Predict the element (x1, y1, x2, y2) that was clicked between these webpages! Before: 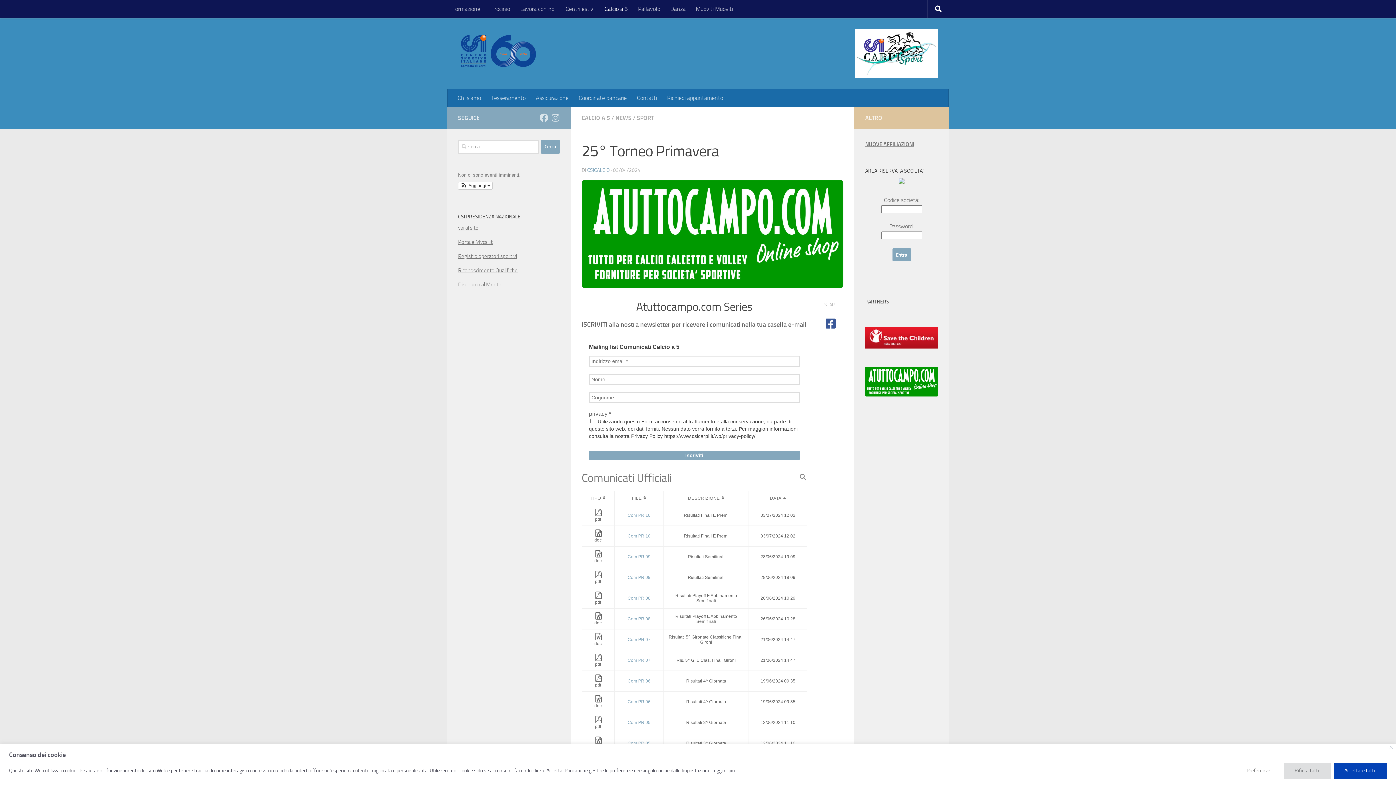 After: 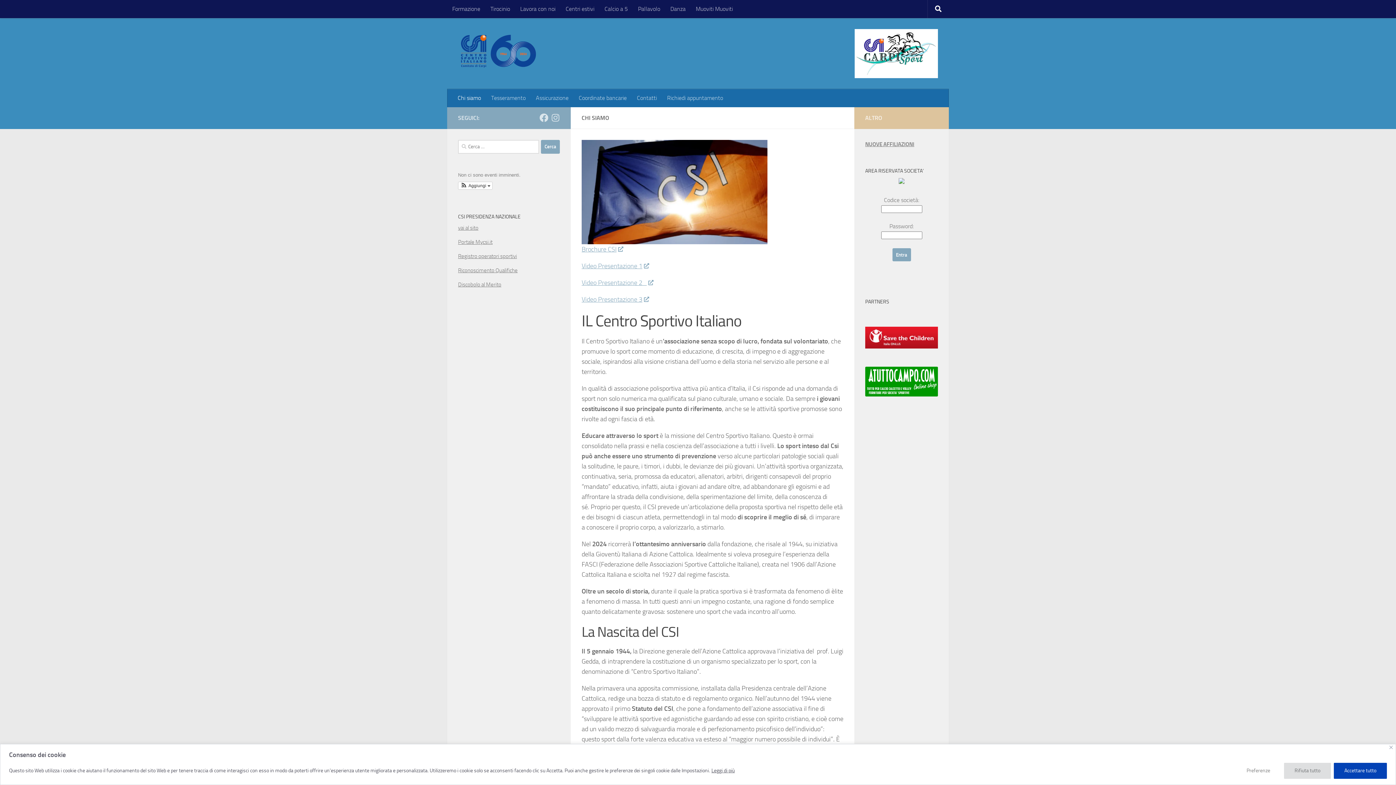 Action: bbox: (452, 89, 486, 107) label: Chi siamo